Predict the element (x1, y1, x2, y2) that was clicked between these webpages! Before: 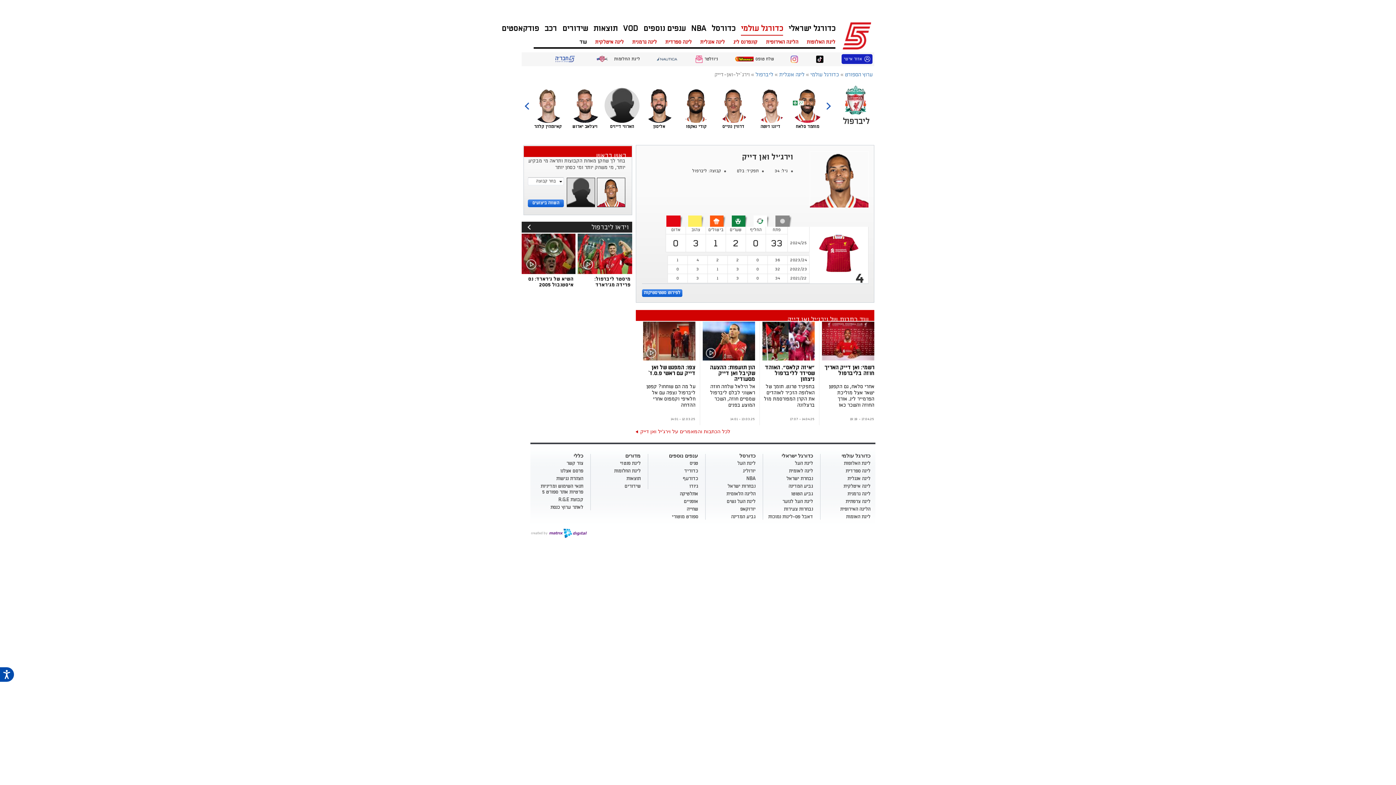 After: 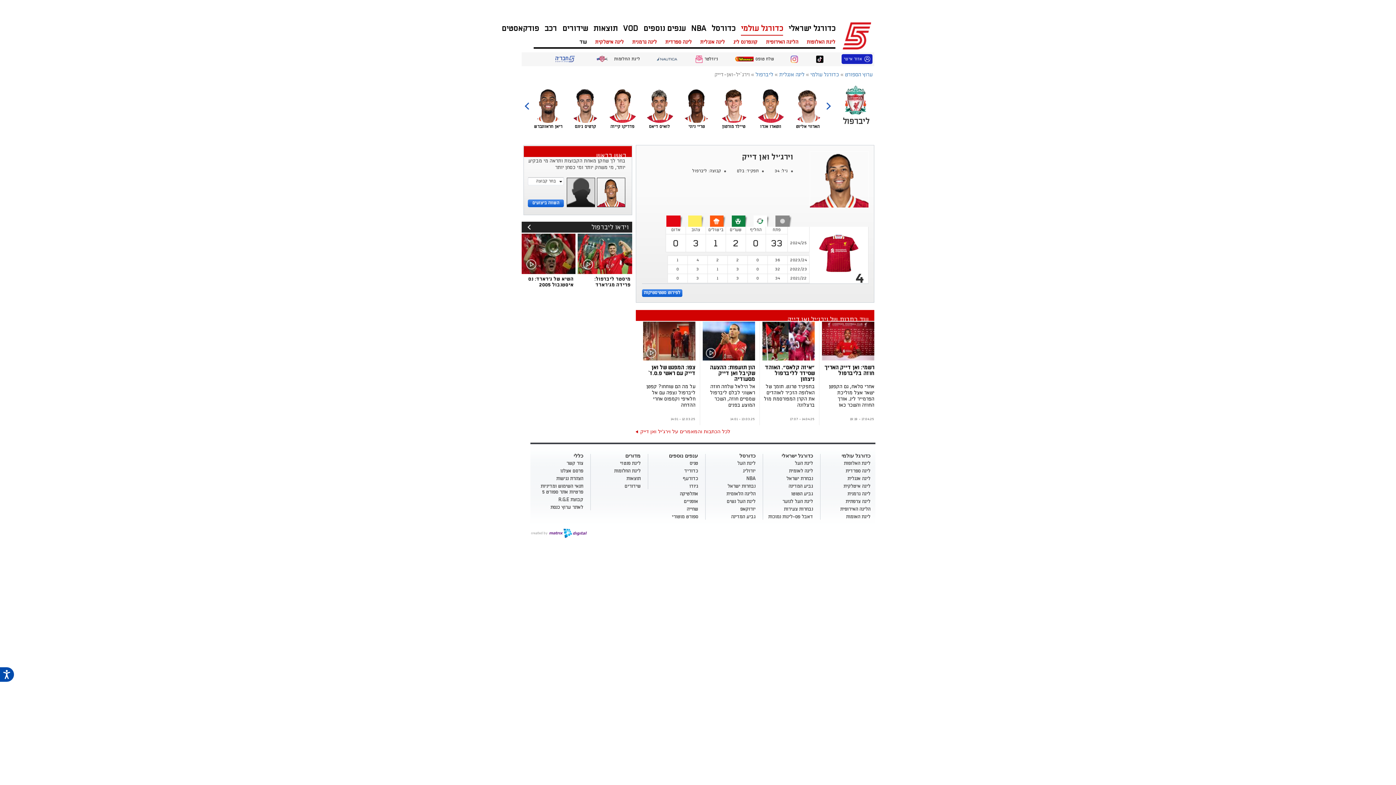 Action: label: הקודם bbox: (826, 85, 831, 120)